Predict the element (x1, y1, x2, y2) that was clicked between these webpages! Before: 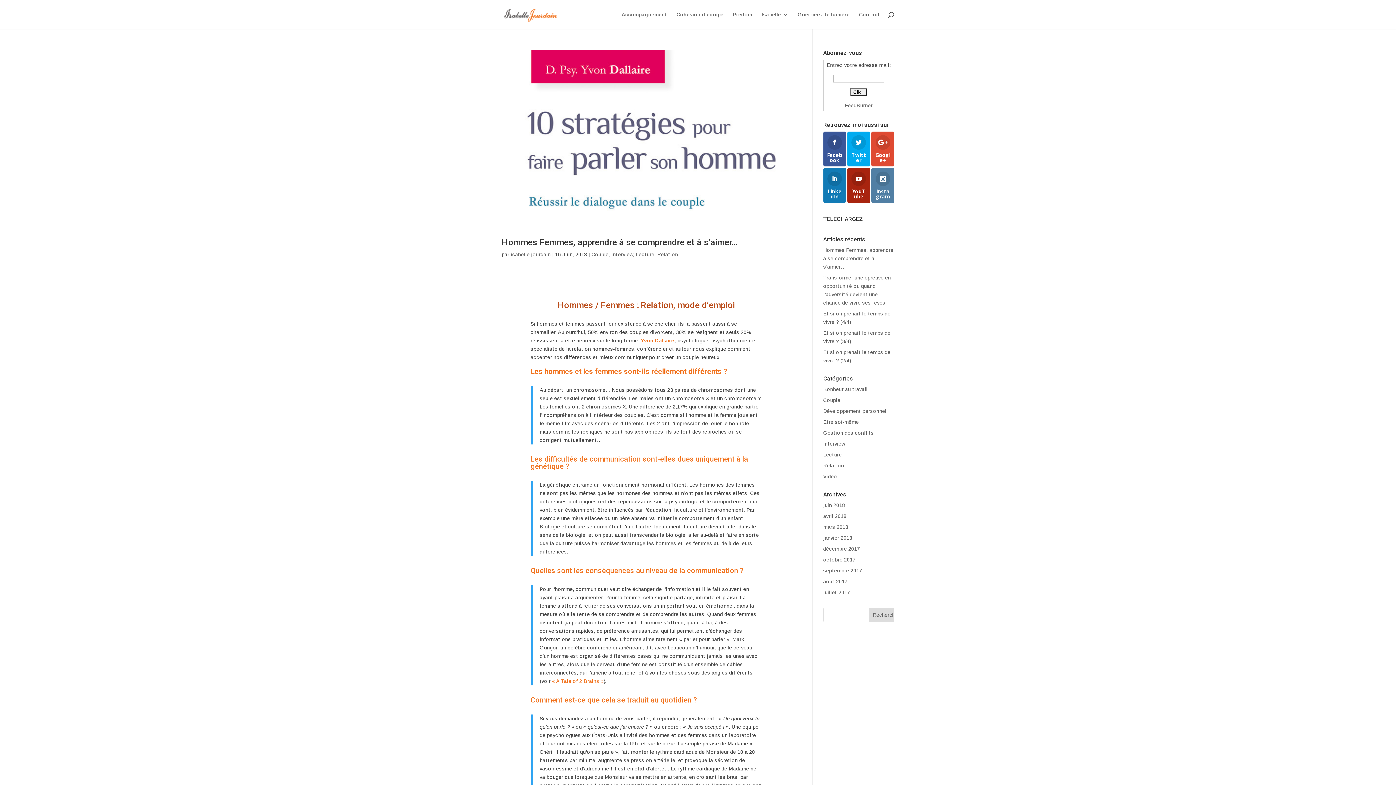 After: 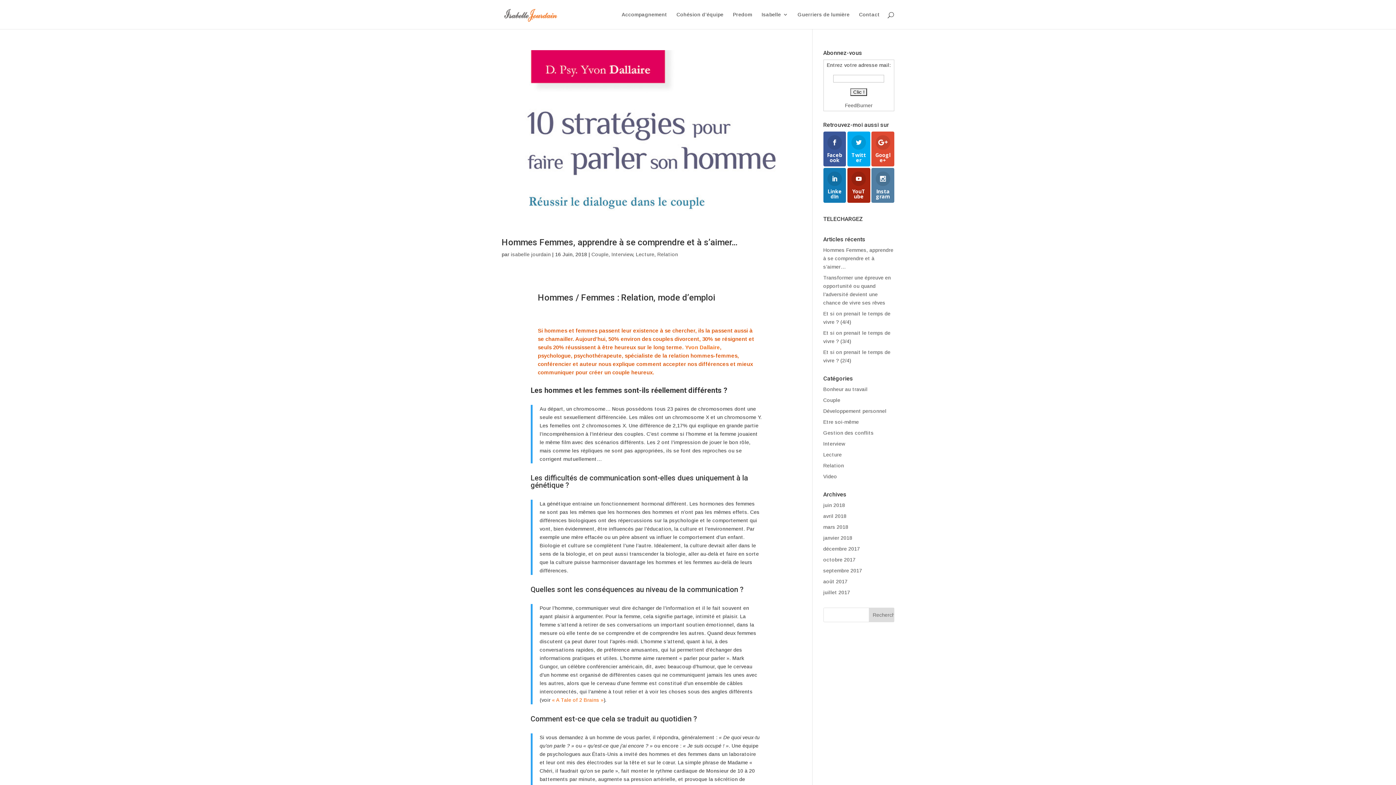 Action: bbox: (823, 462, 844, 468) label: Relation